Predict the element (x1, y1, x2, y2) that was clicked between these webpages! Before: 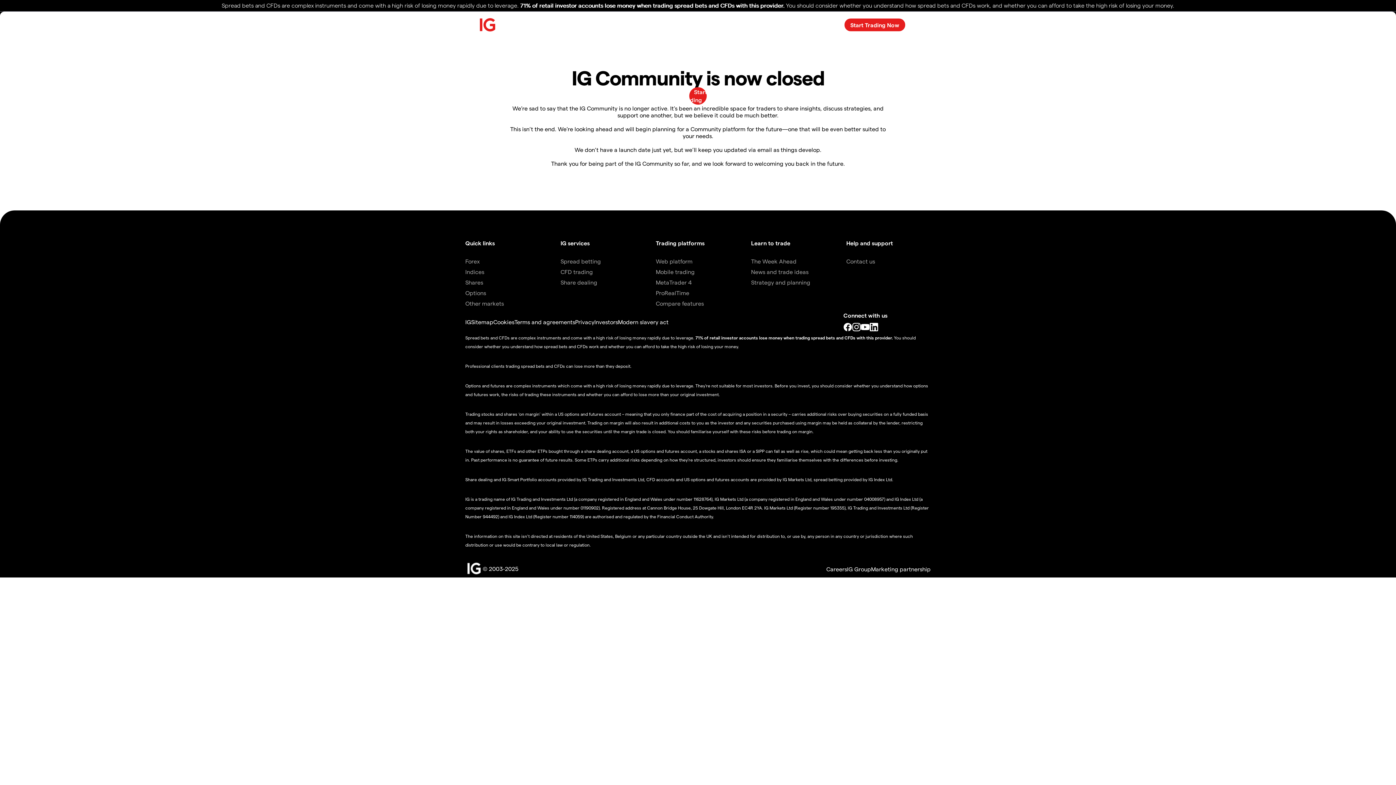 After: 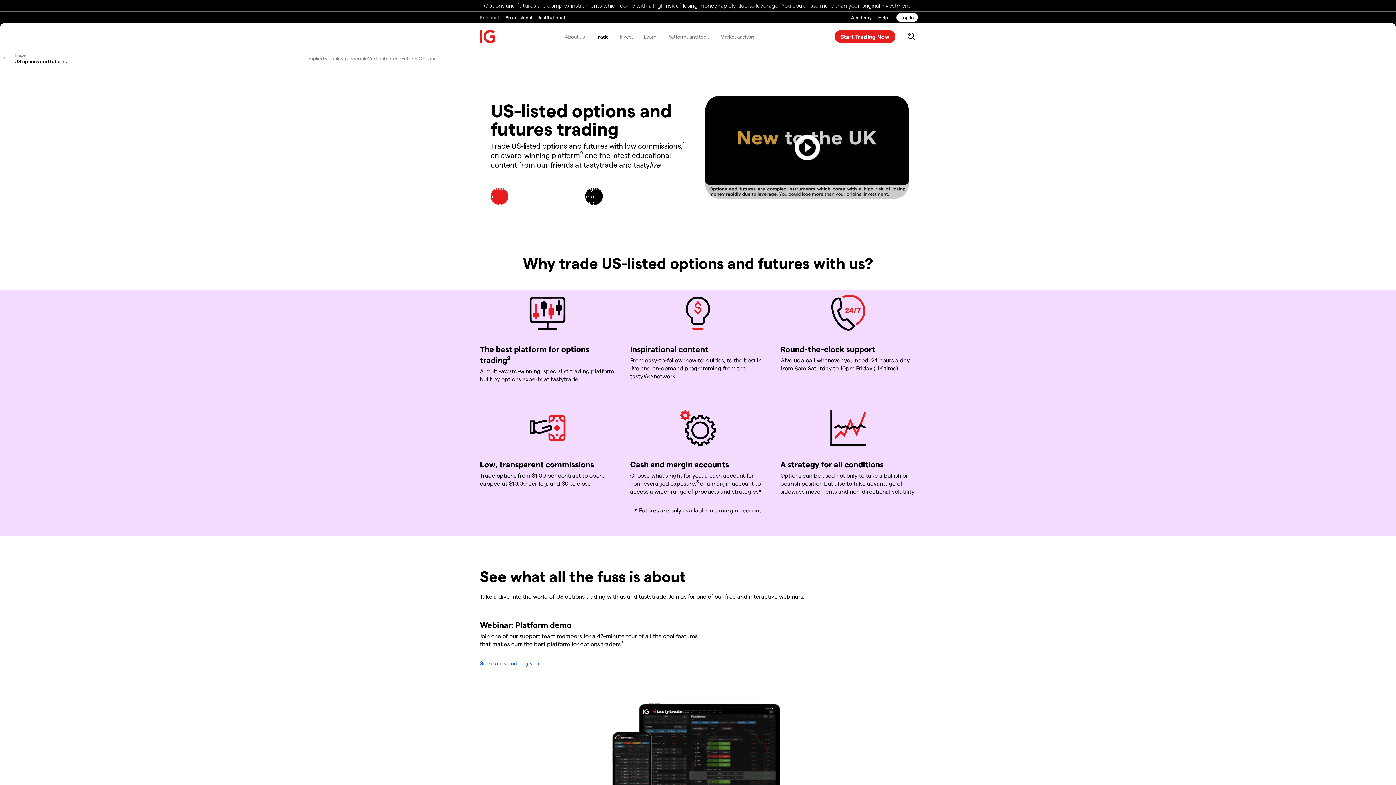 Action: bbox: (560, 278, 597, 285) label: Share dealing